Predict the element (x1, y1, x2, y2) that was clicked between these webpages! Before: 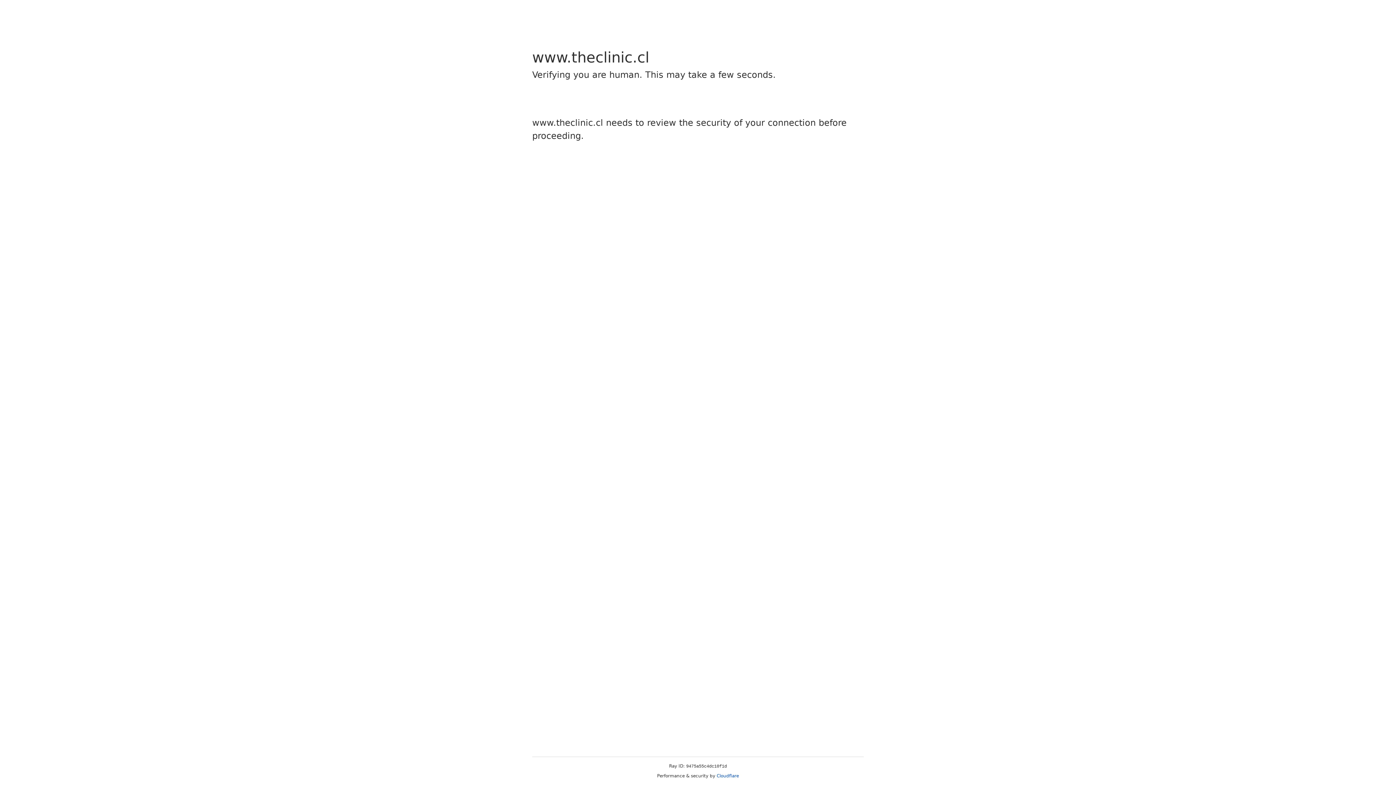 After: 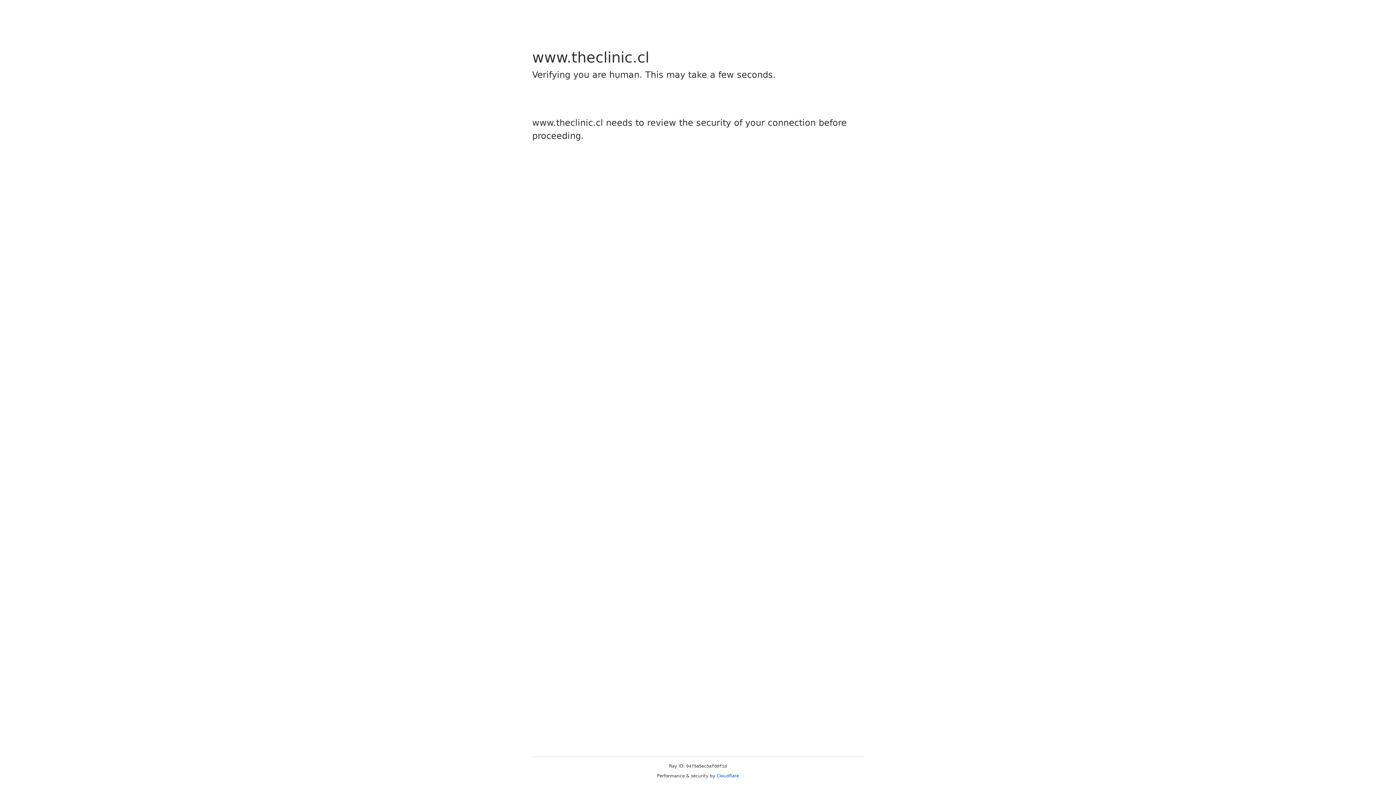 Action: bbox: (716, 773, 739, 778) label: Cloudflare